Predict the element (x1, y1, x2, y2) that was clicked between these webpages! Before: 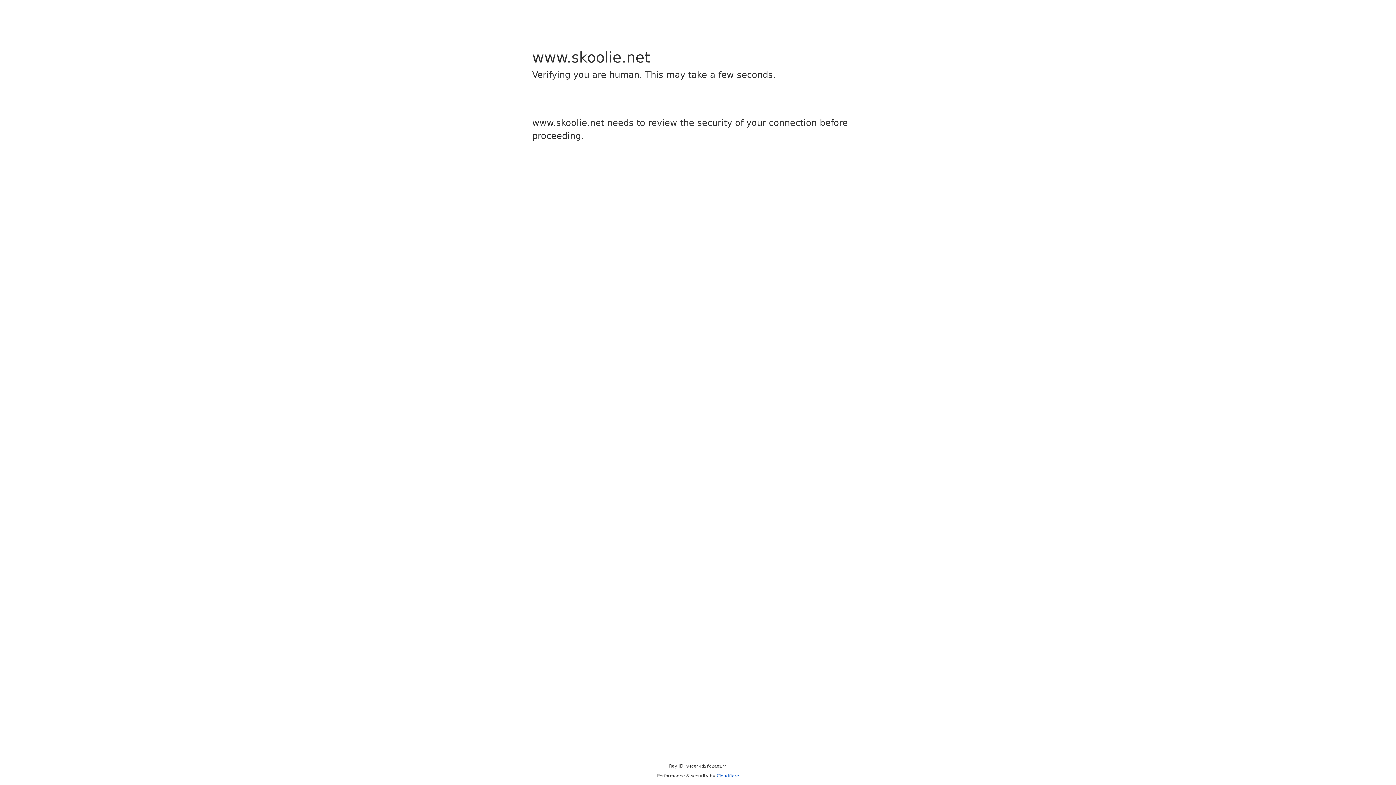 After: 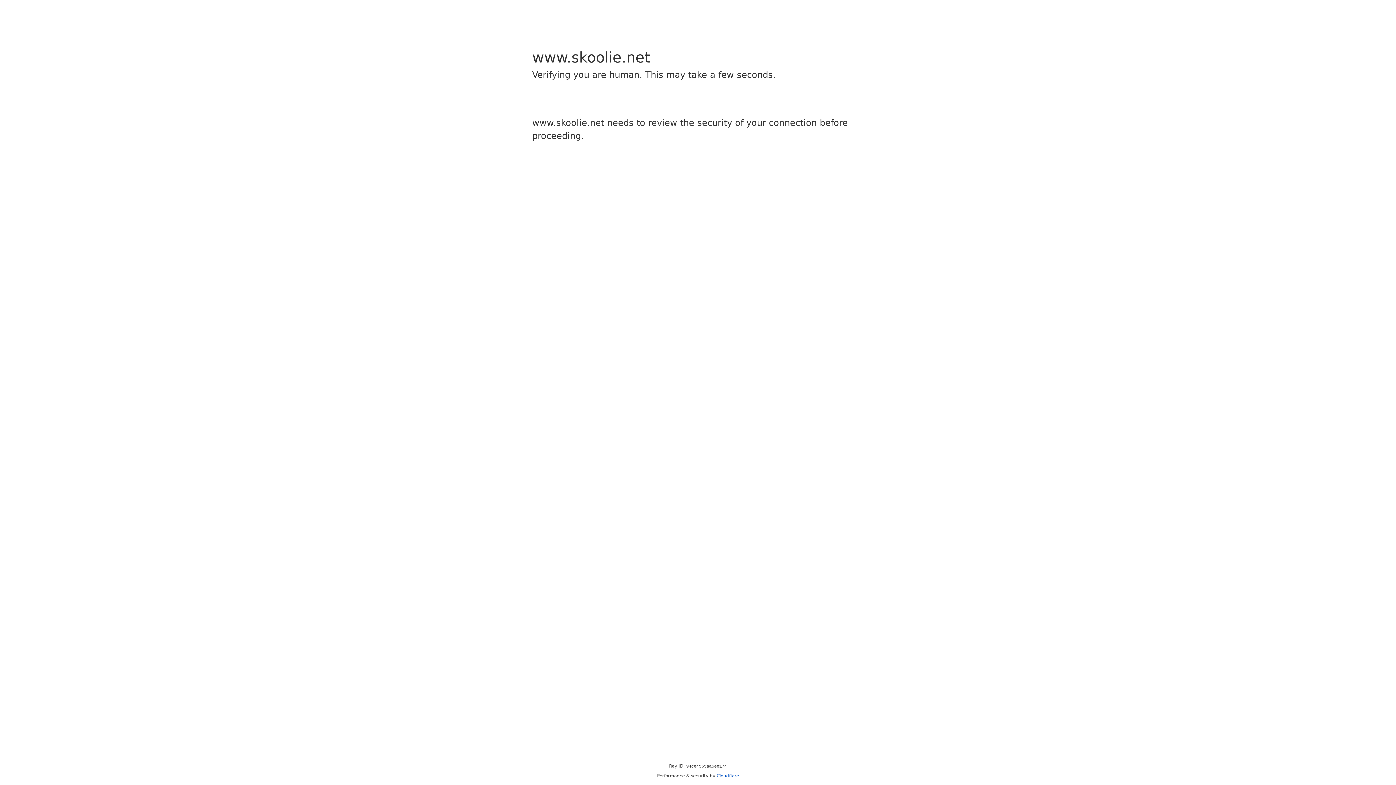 Action: label: Cloudflare bbox: (716, 773, 739, 778)